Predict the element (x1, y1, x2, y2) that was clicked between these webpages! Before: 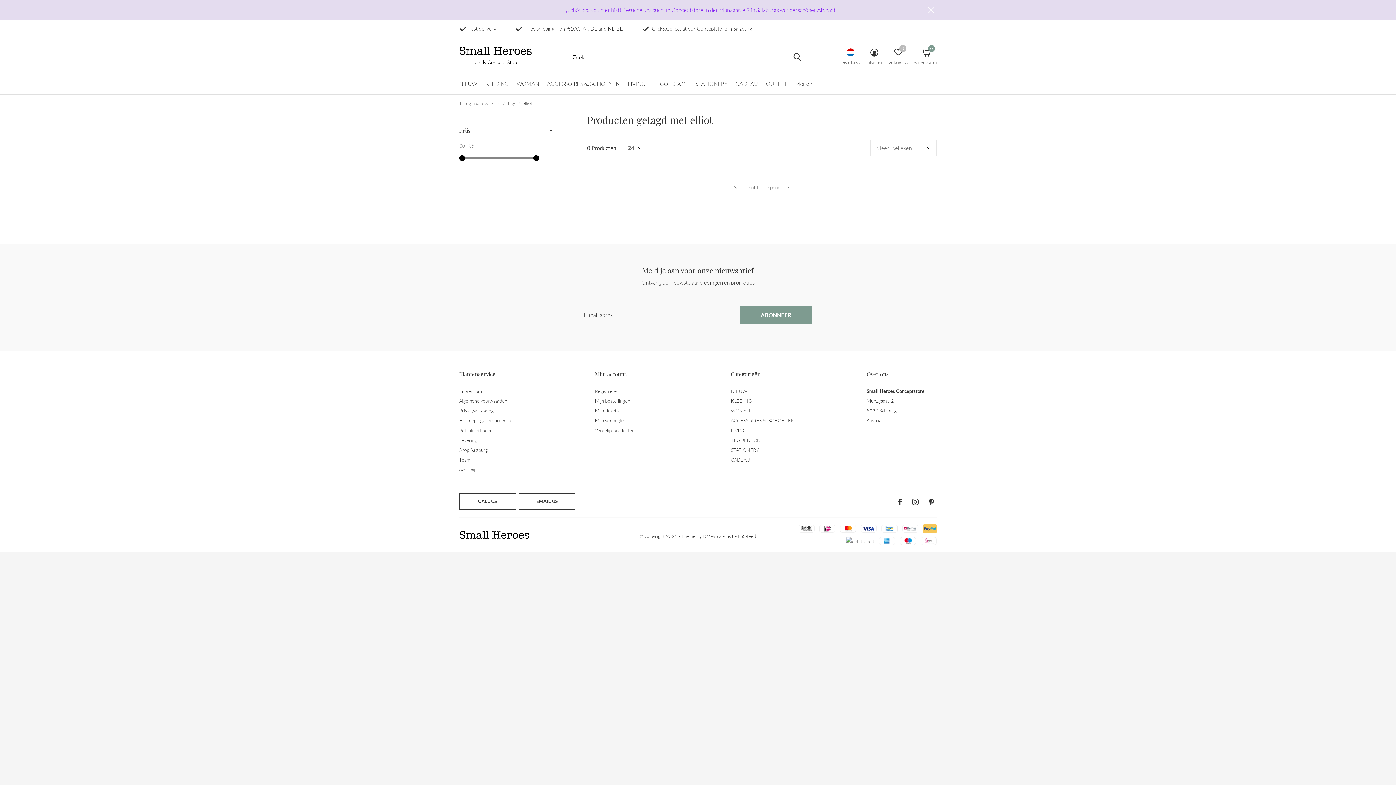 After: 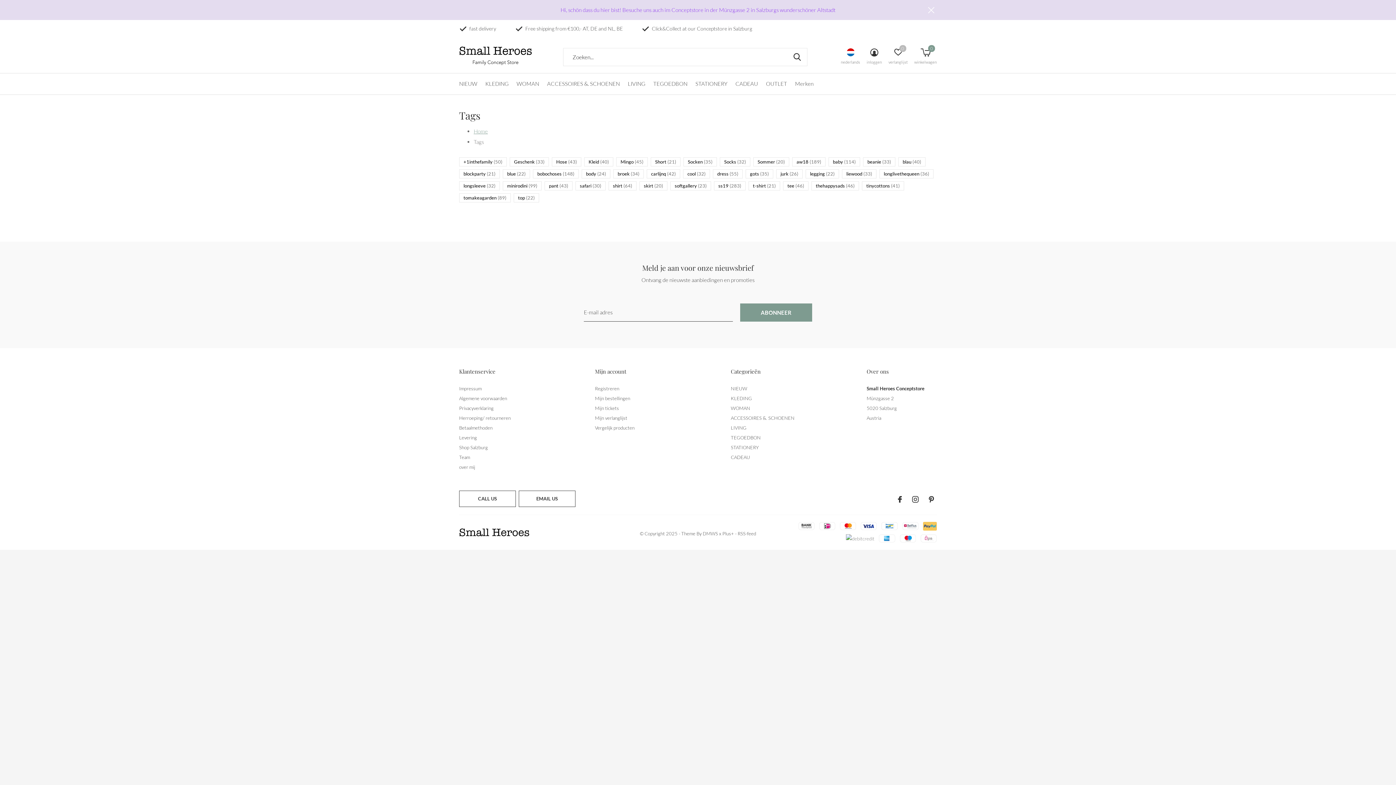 Action: label: Terug naar overzicht bbox: (459, 100, 501, 106)